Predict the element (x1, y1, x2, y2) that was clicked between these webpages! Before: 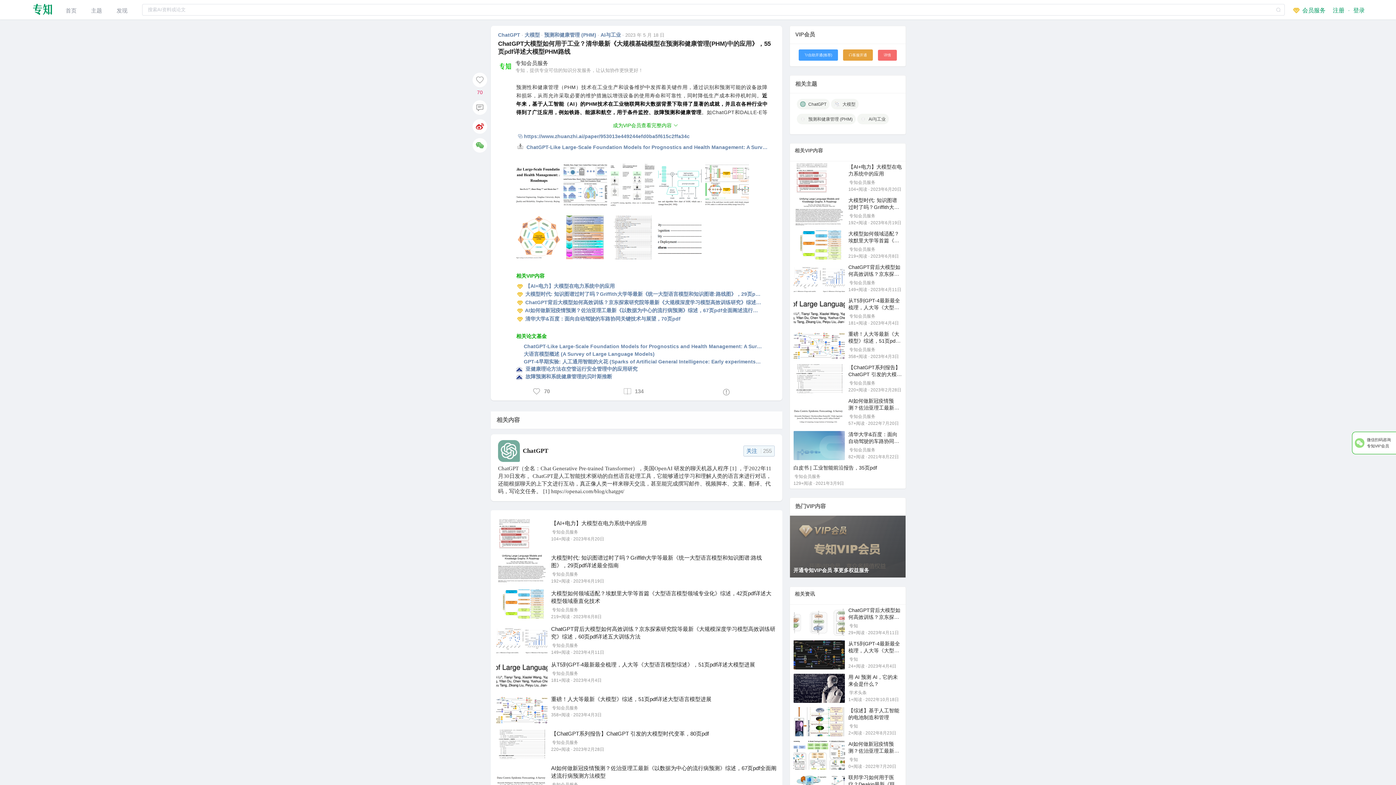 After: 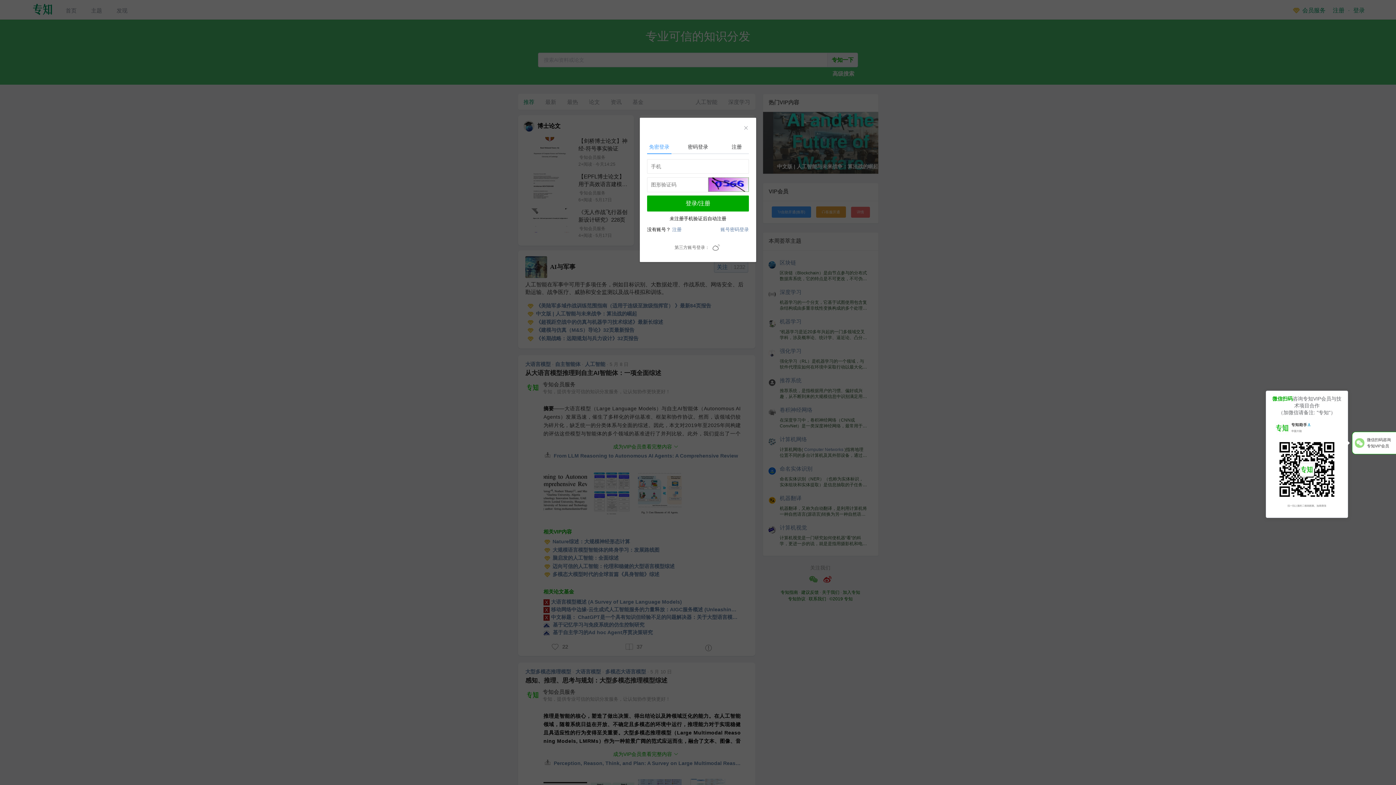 Action: bbox: (65, 7, 76, 13) label: 首页